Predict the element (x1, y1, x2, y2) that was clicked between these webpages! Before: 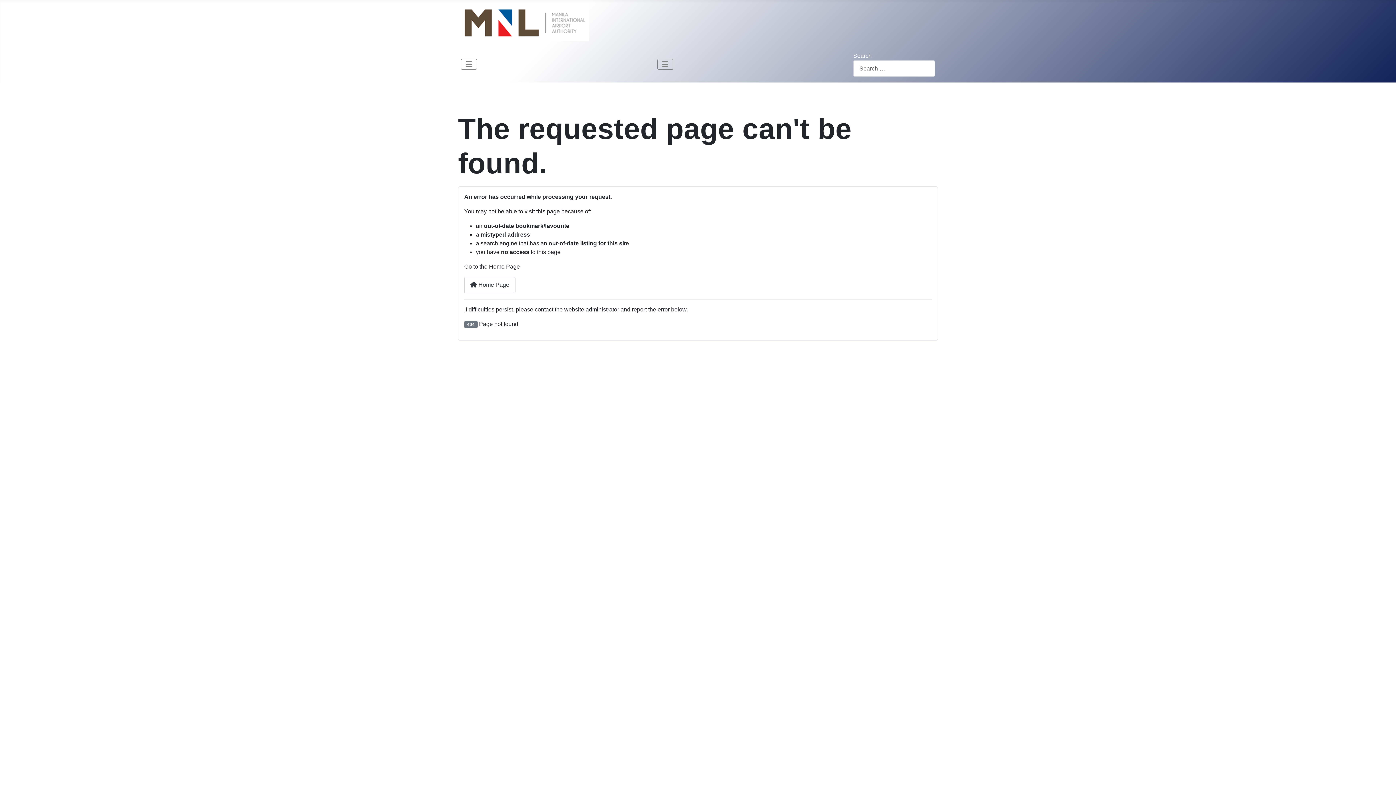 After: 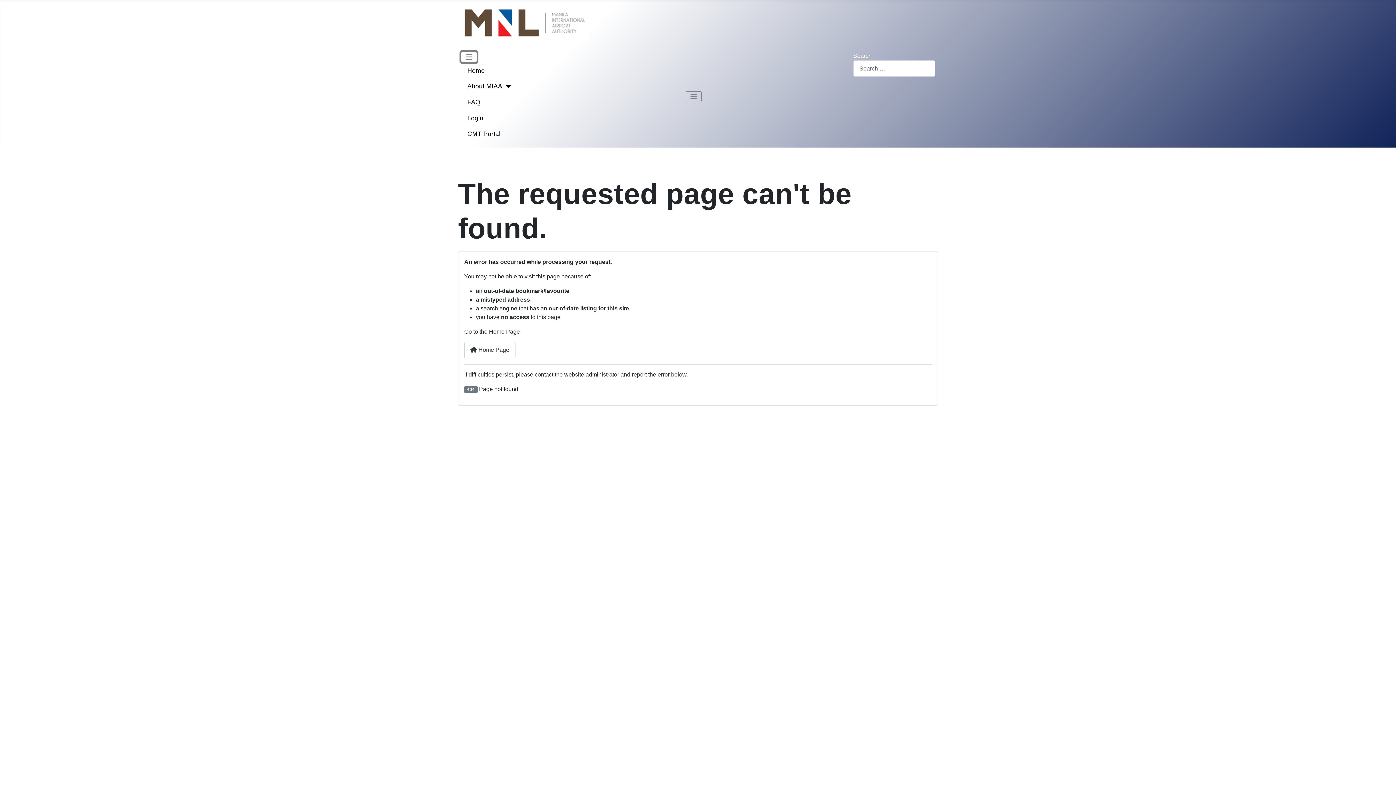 Action: bbox: (461, 58, 477, 69) label: Toggle Navigation